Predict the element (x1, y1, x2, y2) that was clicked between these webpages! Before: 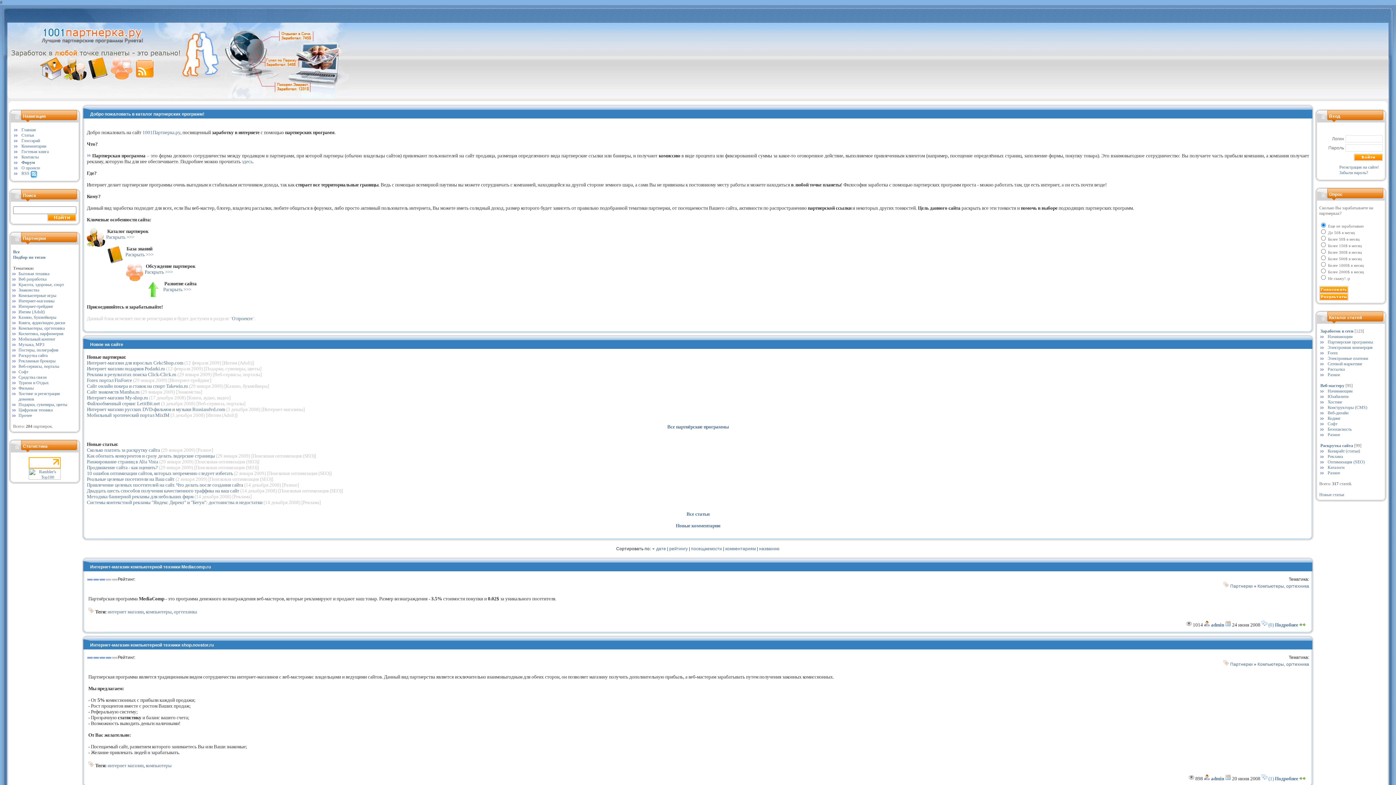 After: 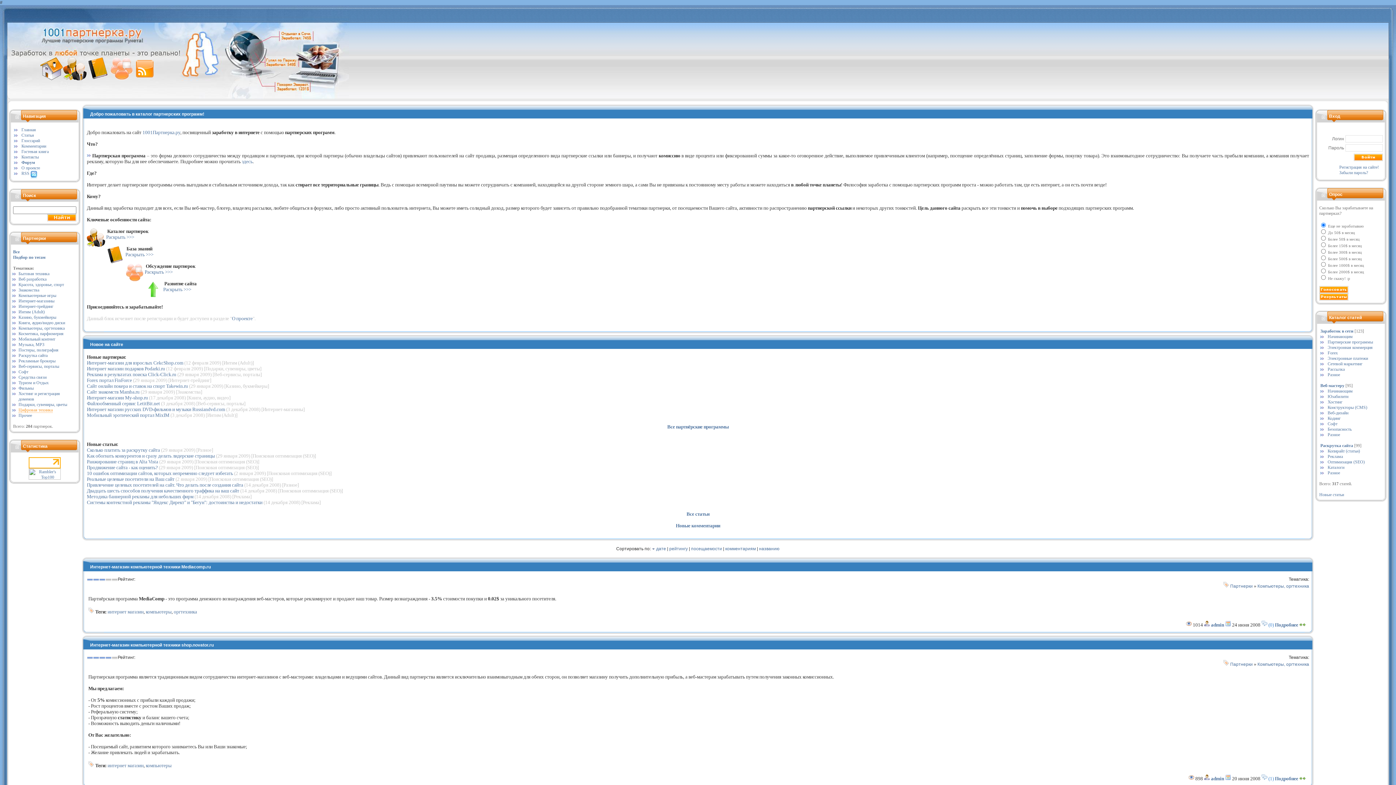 Action: bbox: (18, 407, 52, 412) label: Цифровая техника